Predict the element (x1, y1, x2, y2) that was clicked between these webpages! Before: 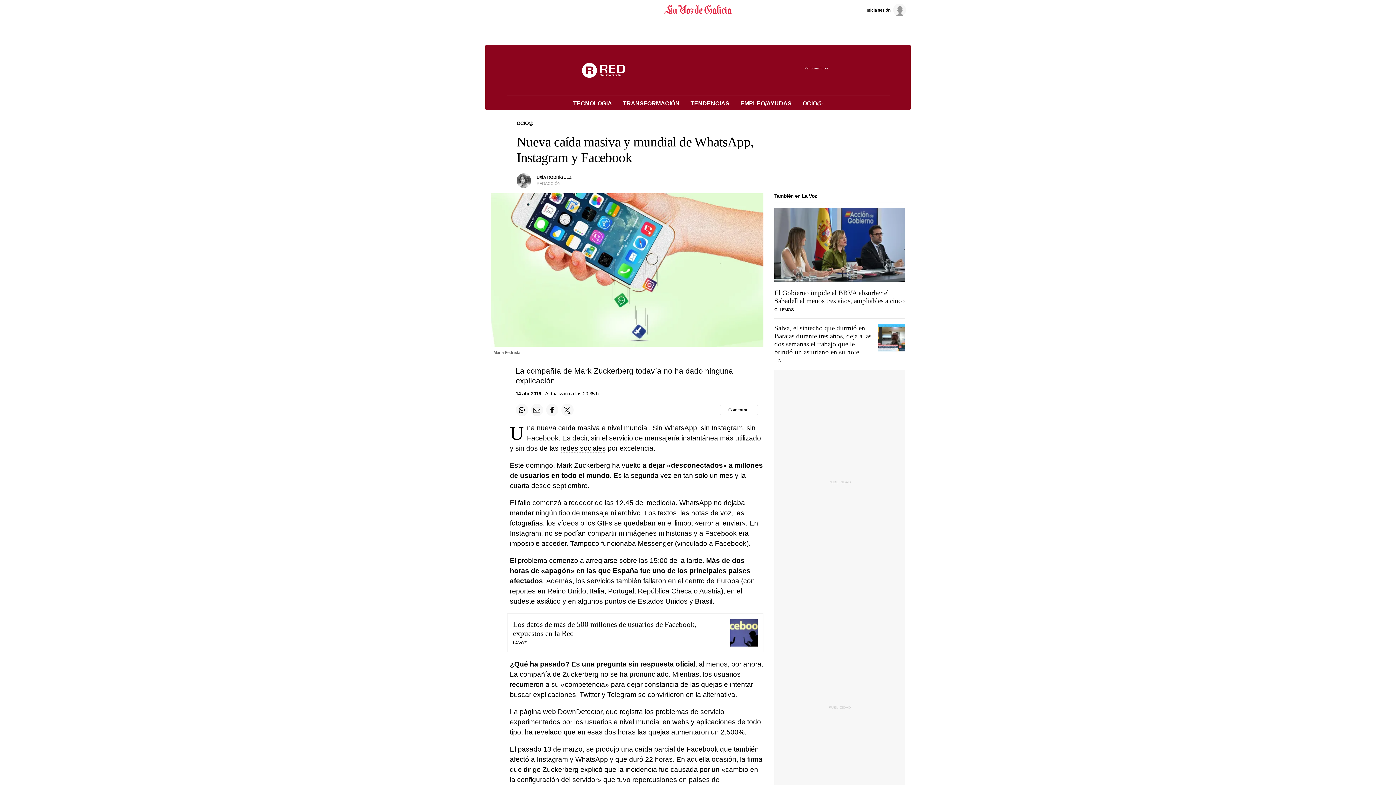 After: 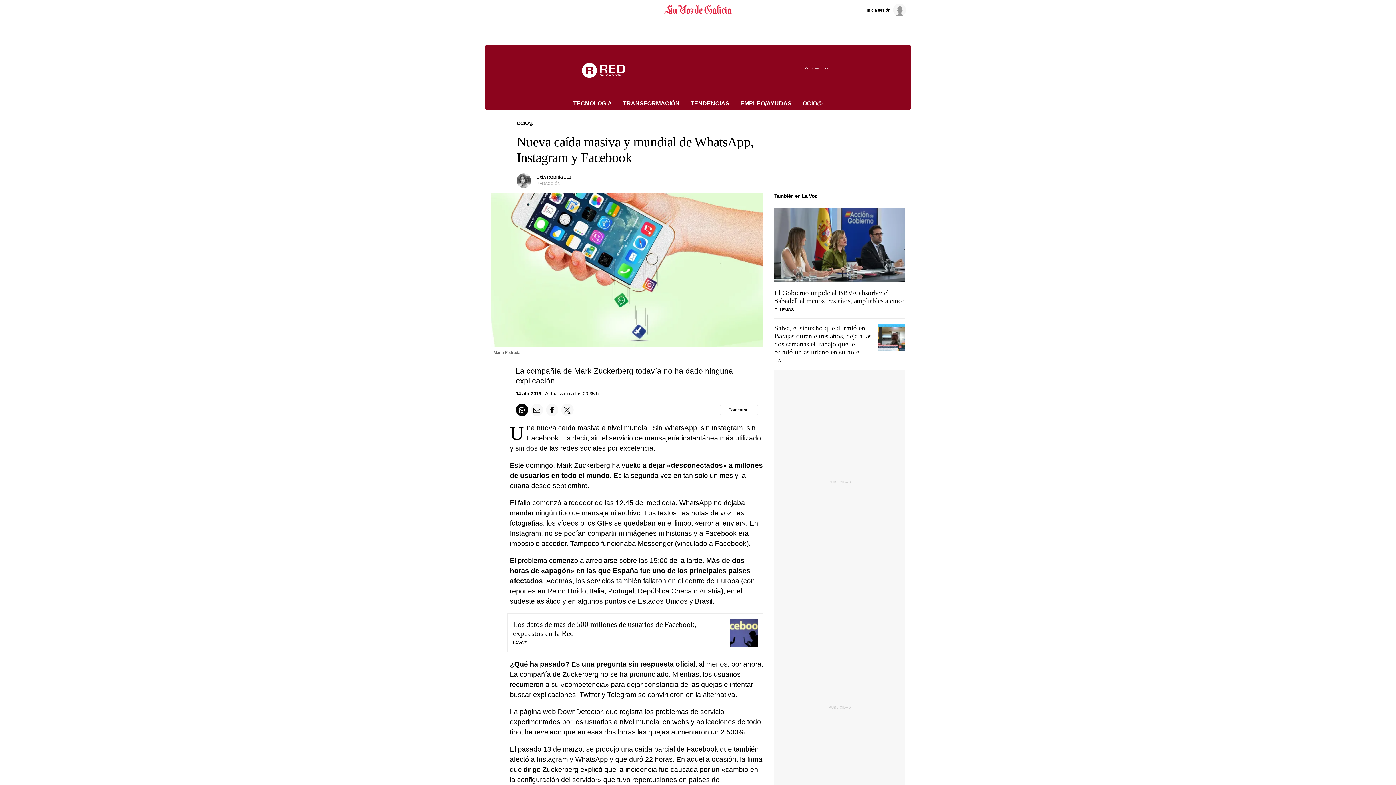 Action: bbox: (515, 404, 528, 416) label: Compartir en Whatsapp